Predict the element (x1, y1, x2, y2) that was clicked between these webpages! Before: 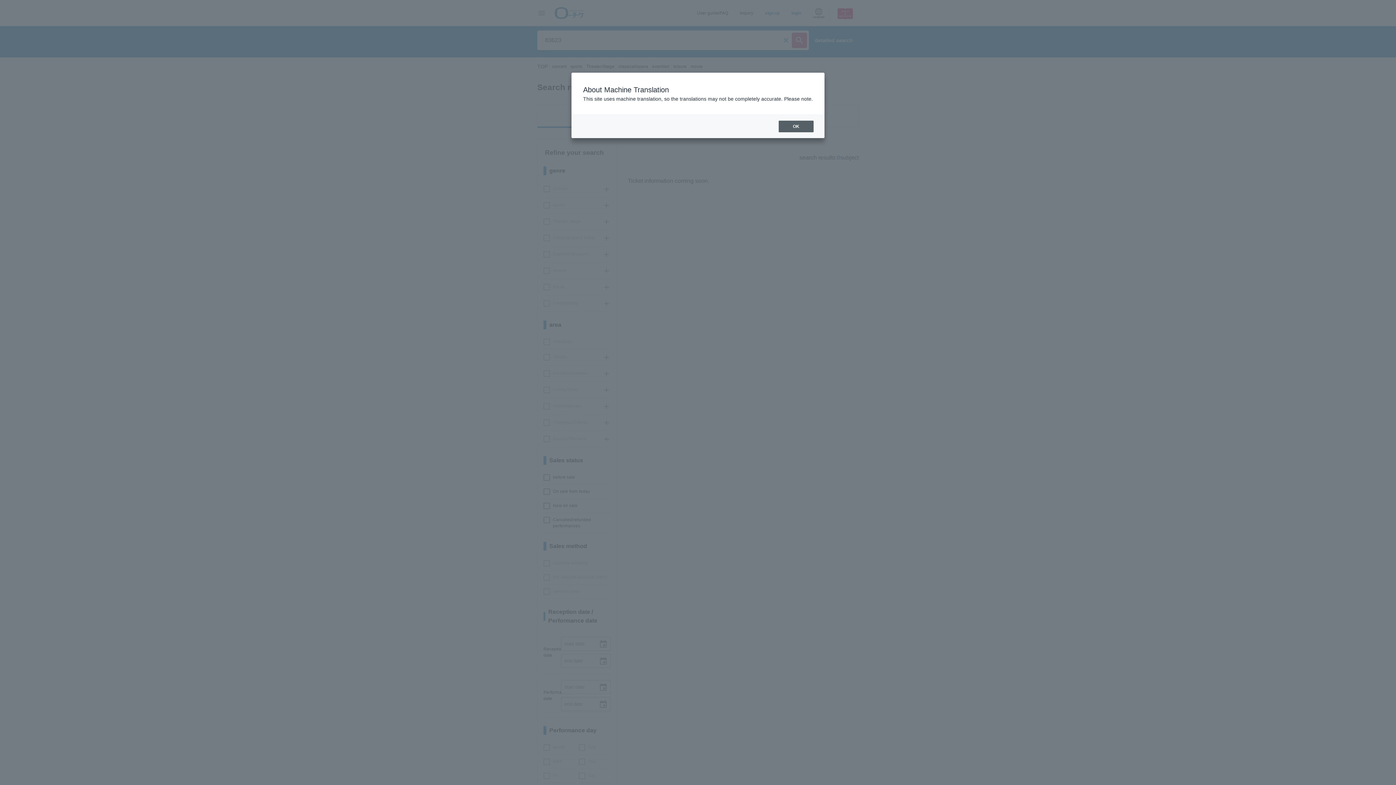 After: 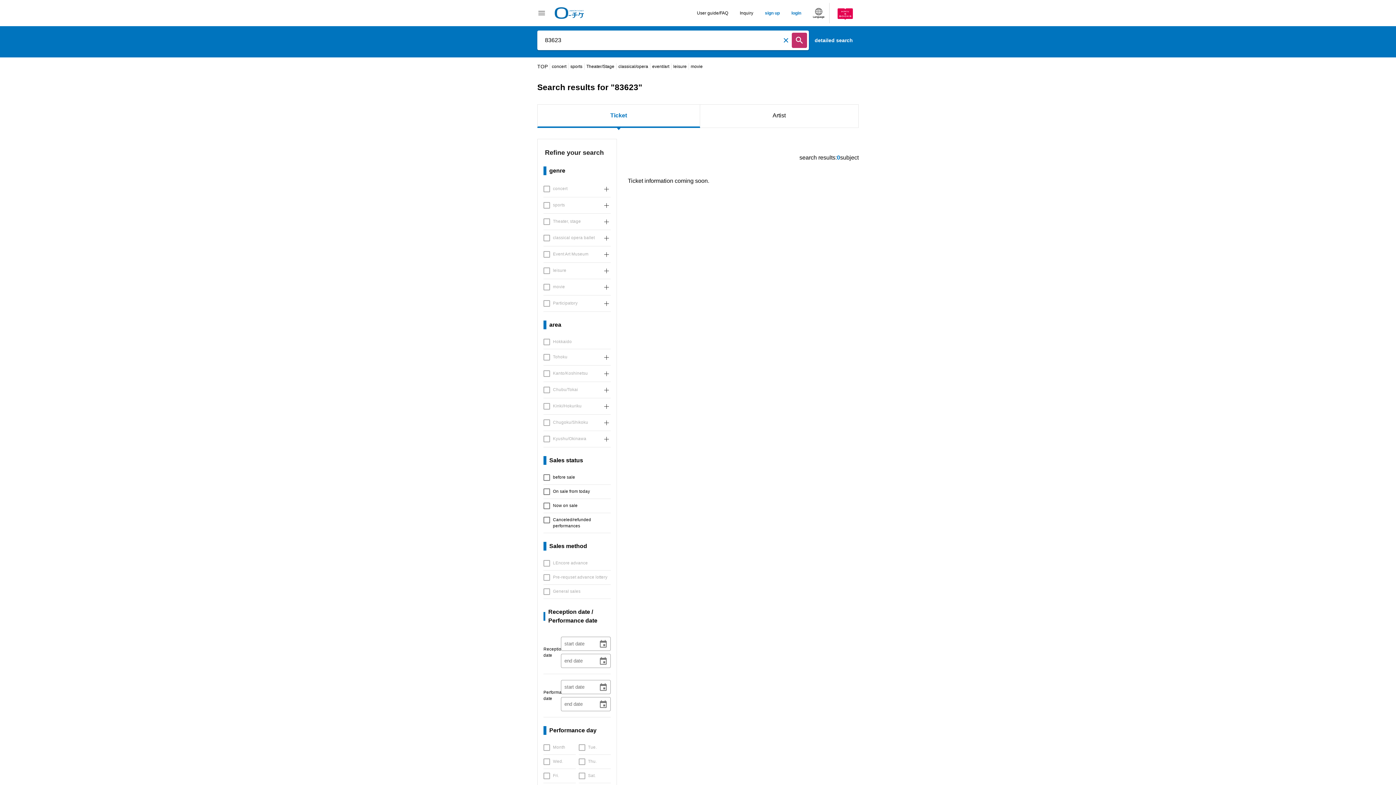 Action: label: OK bbox: (778, 120, 813, 132)